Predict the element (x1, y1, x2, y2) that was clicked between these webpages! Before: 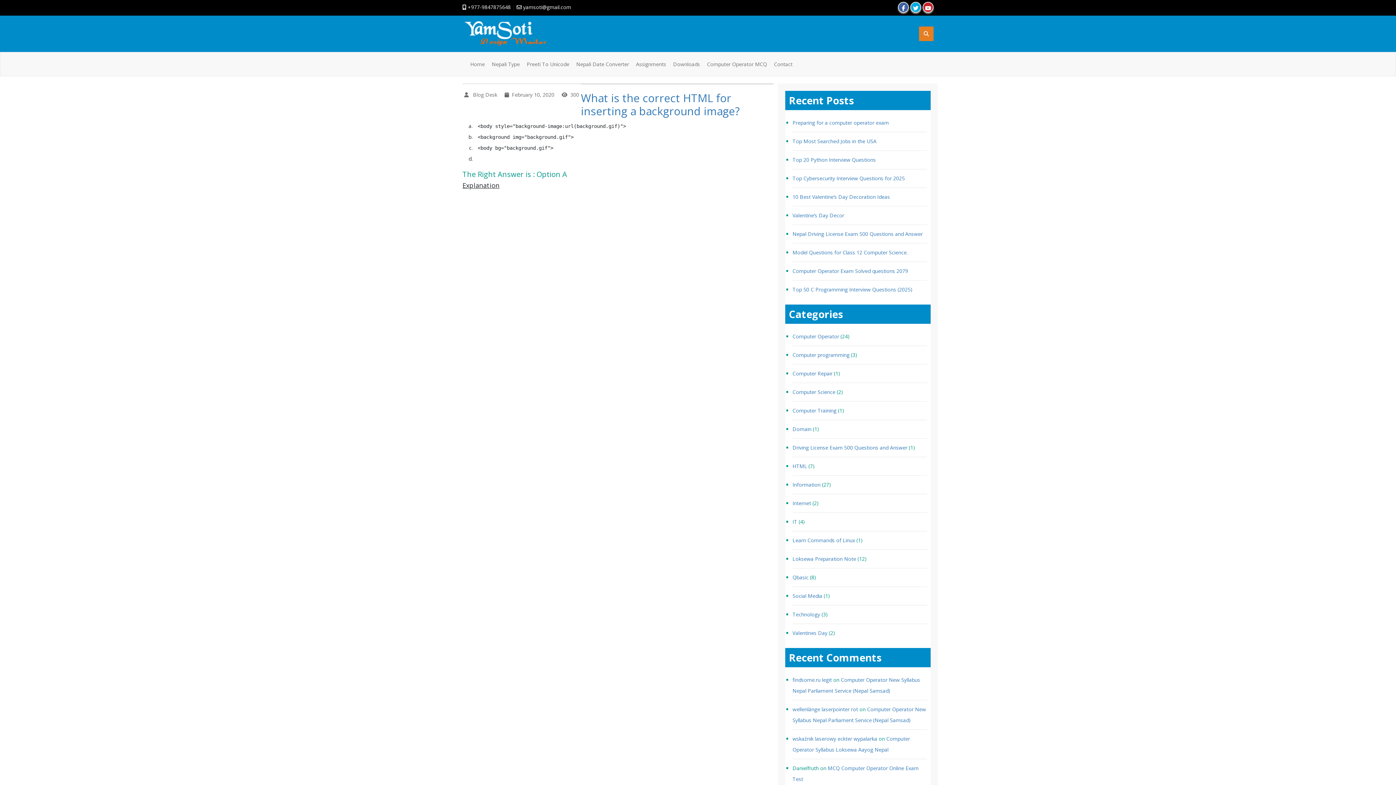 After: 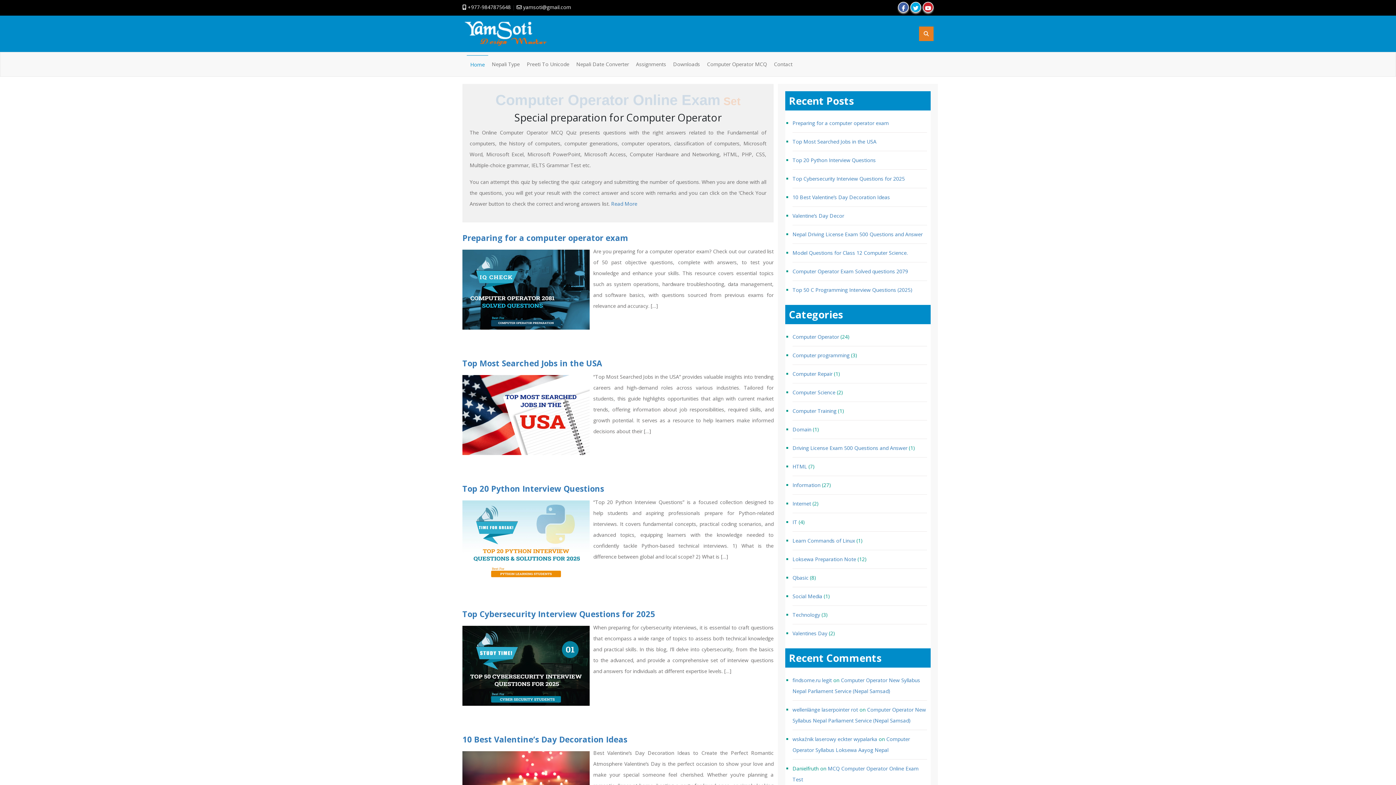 Action: bbox: (462, 29, 549, 36)